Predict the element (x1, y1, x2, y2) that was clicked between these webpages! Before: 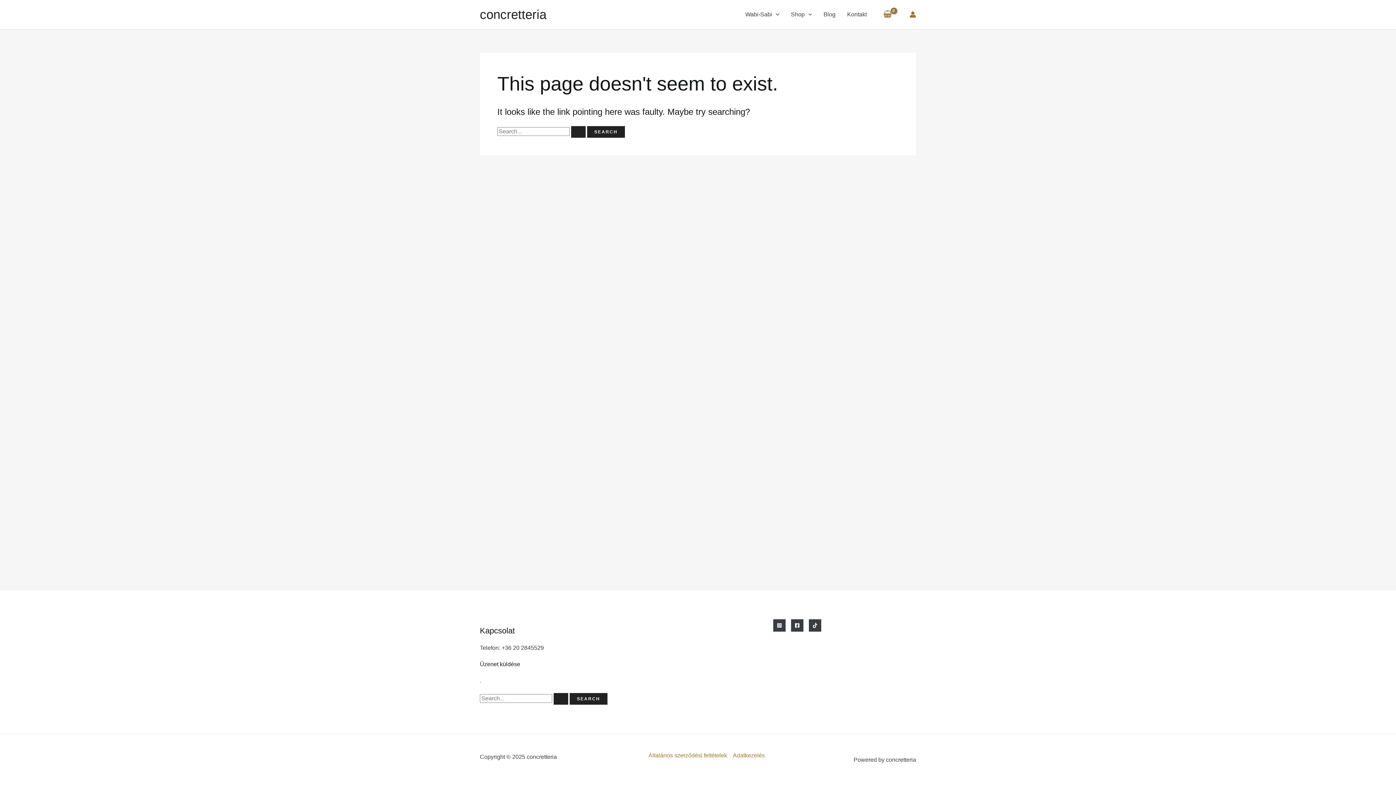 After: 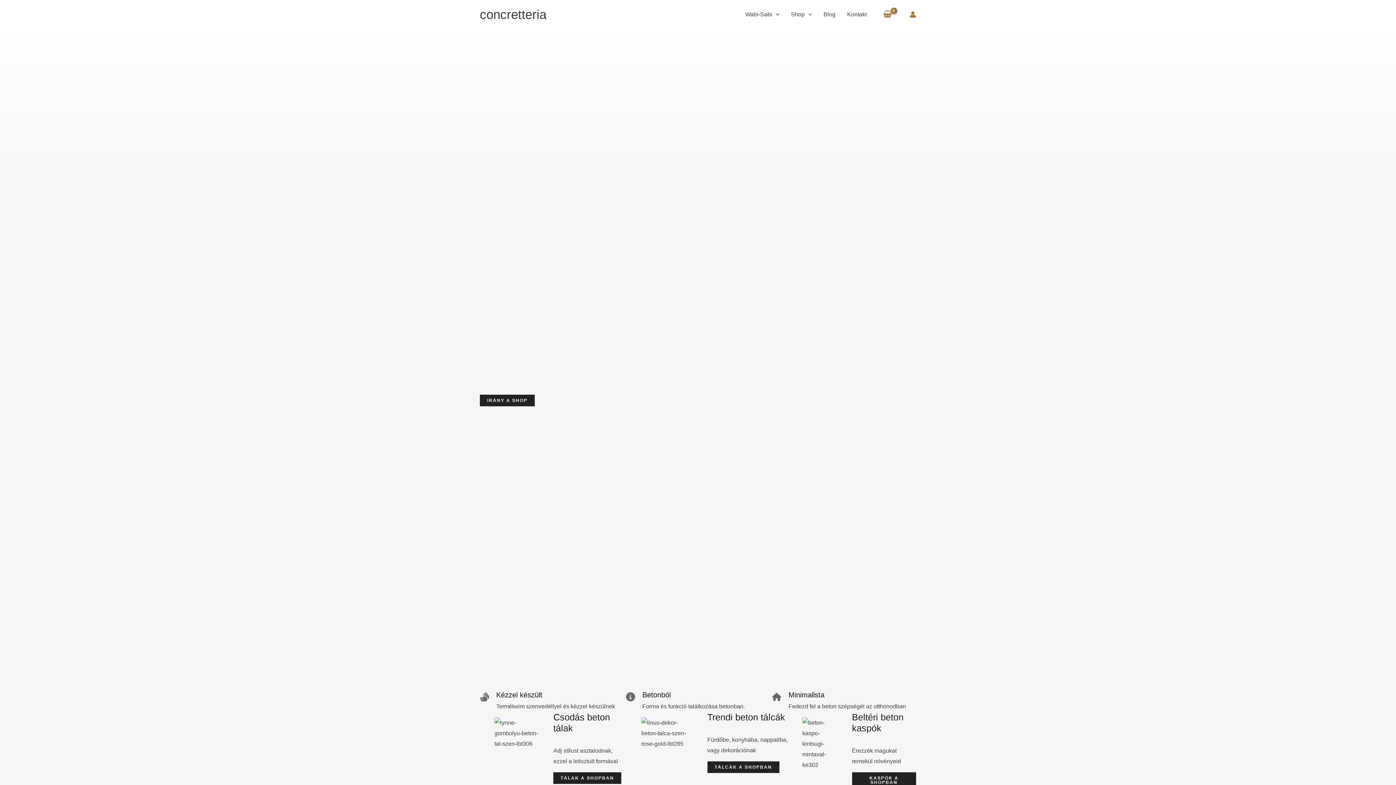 Action: bbox: (571, 126, 585, 137) label: Search Submit